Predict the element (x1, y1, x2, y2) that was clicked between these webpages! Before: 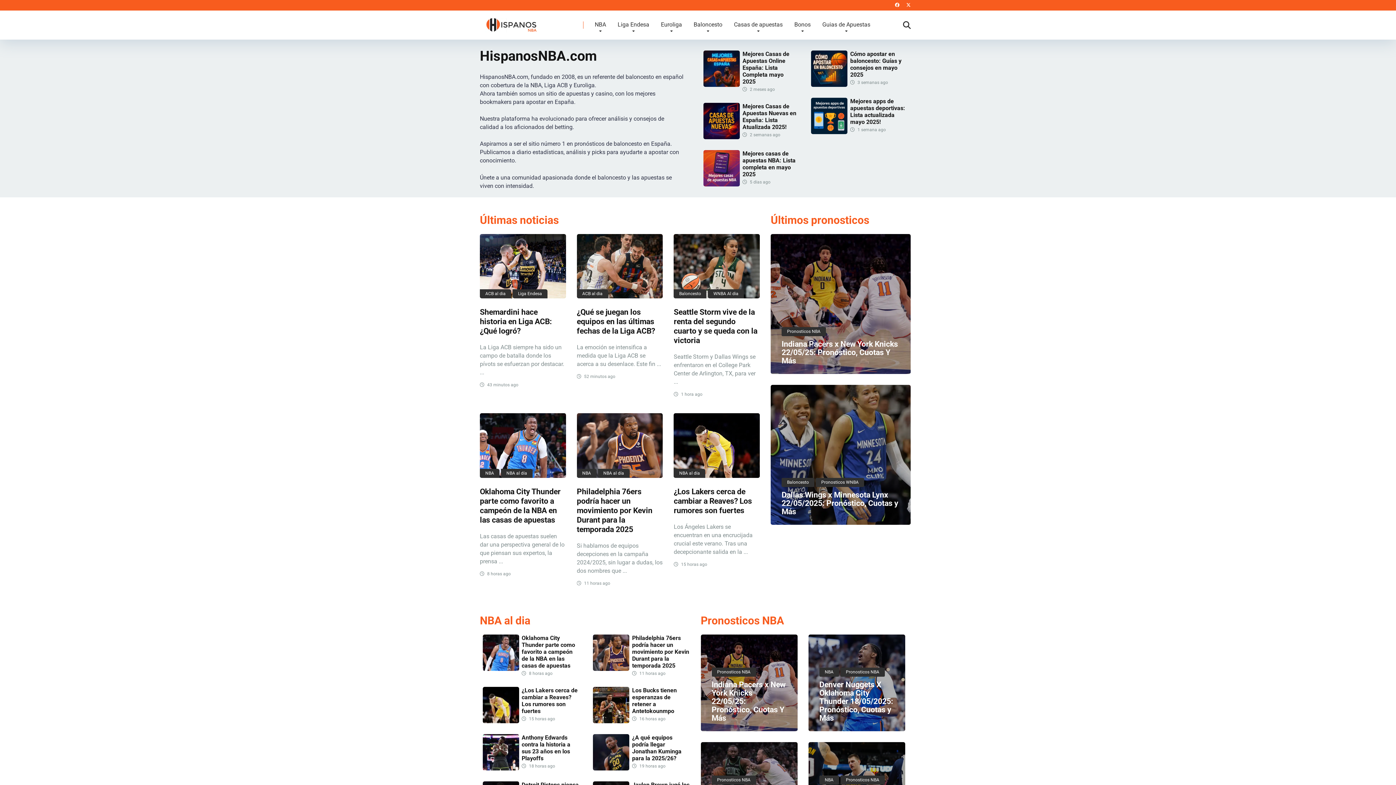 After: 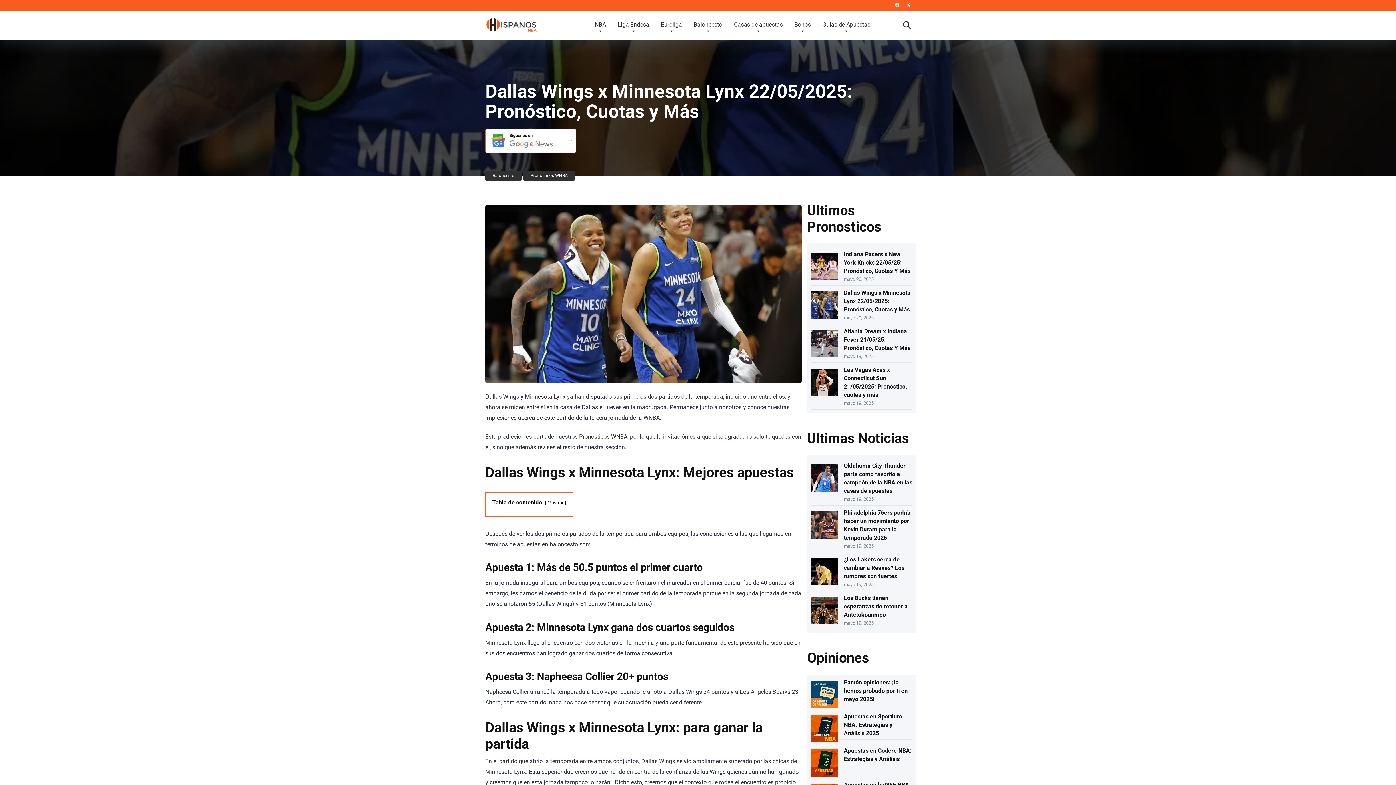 Action: label: Baloncesto Pronosticos WNBA
Dallas Wings x Minnesota Lynx 22/05/2025: Pronóstico, Cuotas y Más bbox: (770, 385, 910, 525)